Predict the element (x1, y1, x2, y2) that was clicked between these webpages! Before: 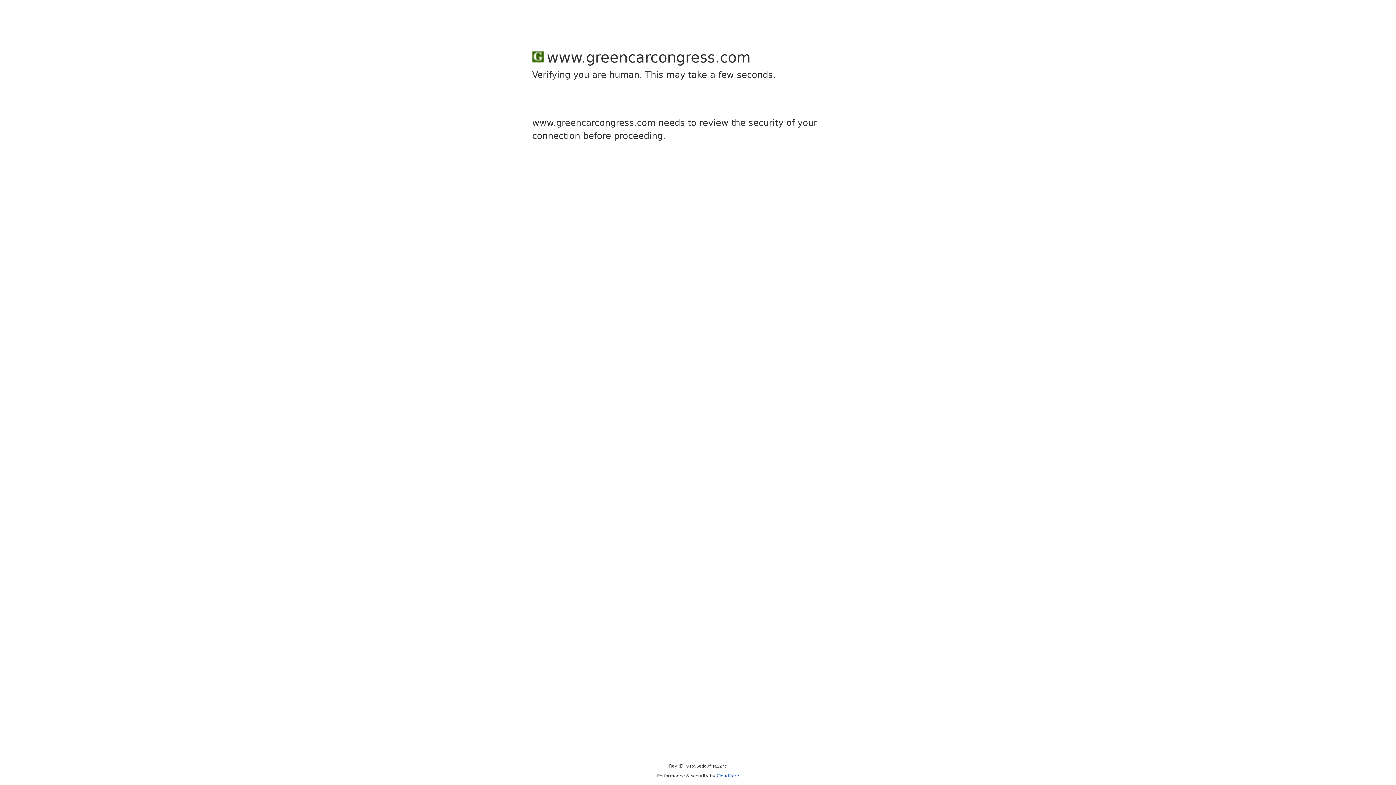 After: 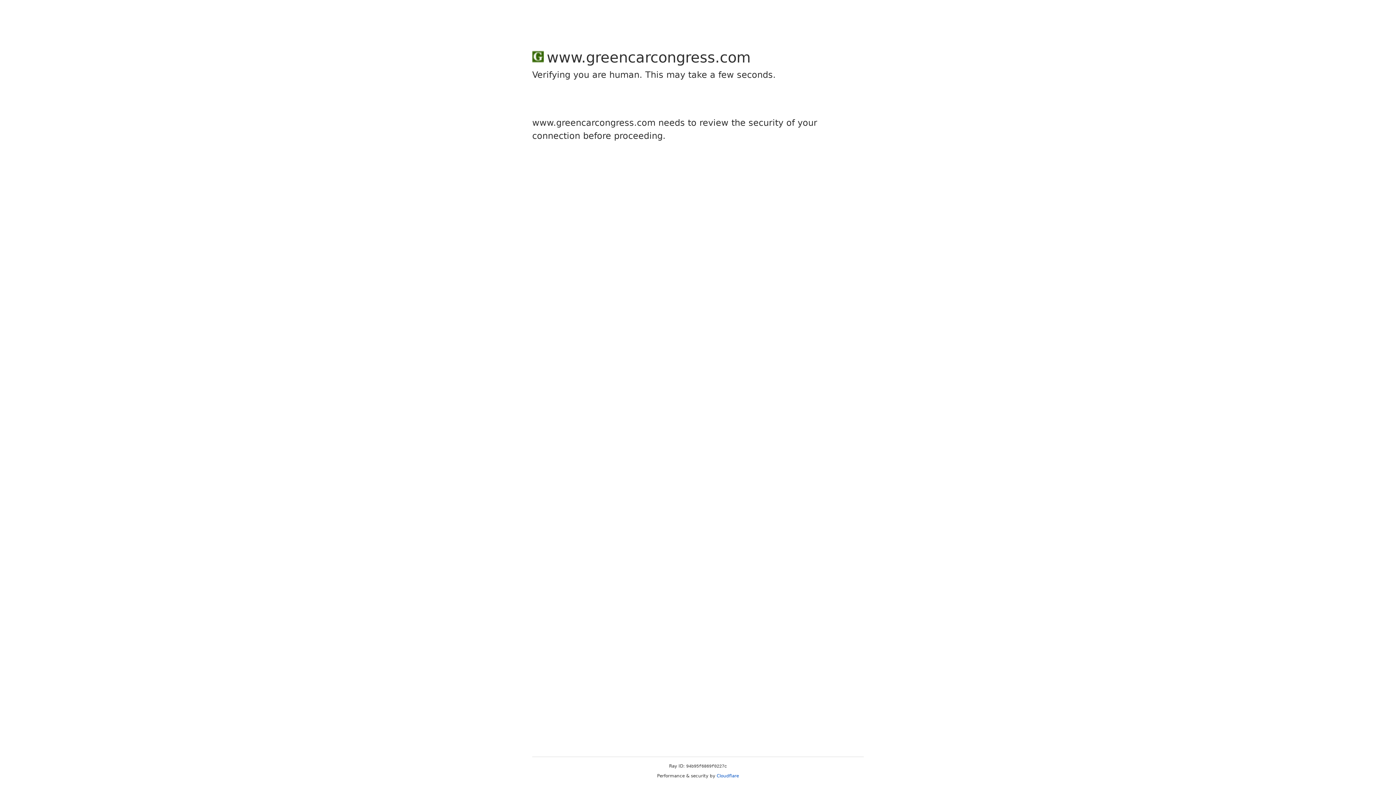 Action: label: Cloudflare bbox: (716, 773, 739, 778)